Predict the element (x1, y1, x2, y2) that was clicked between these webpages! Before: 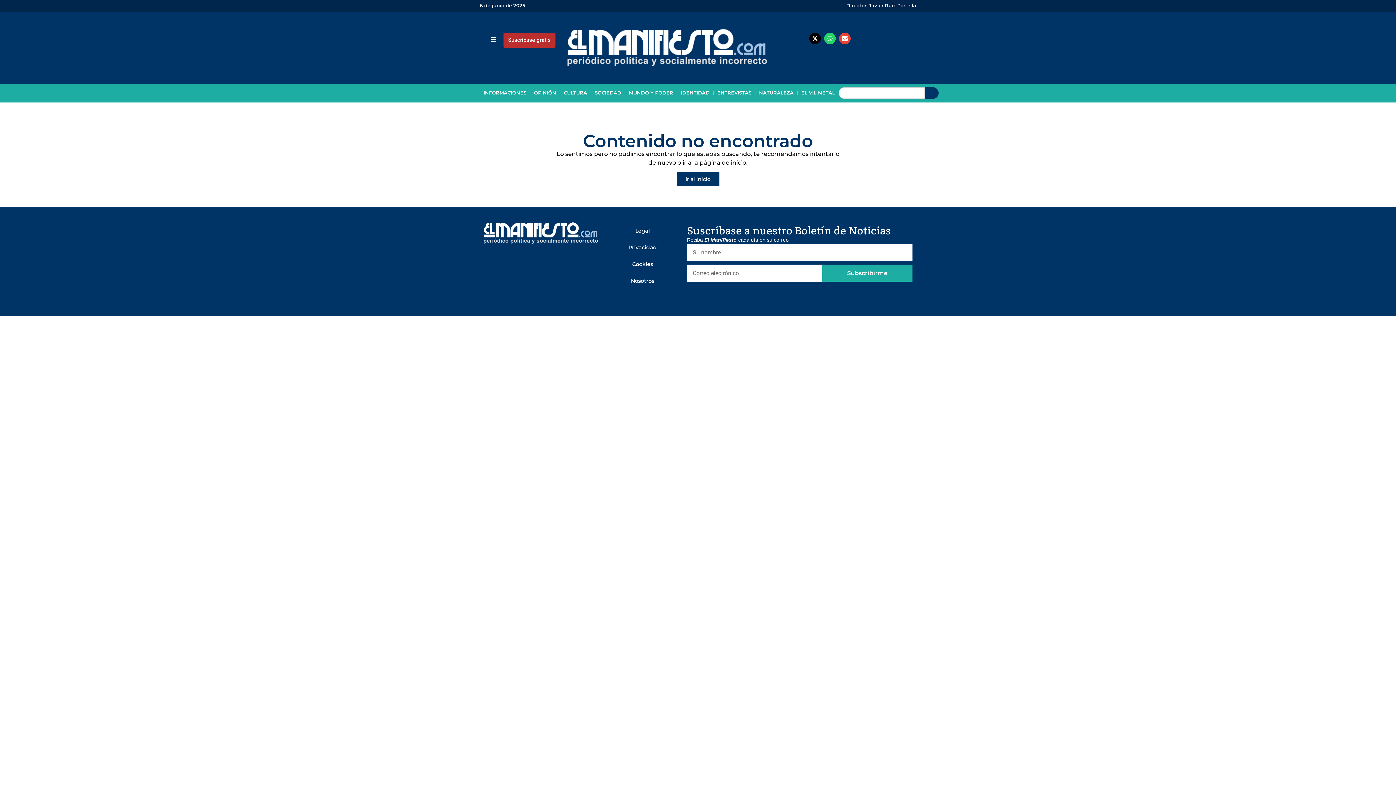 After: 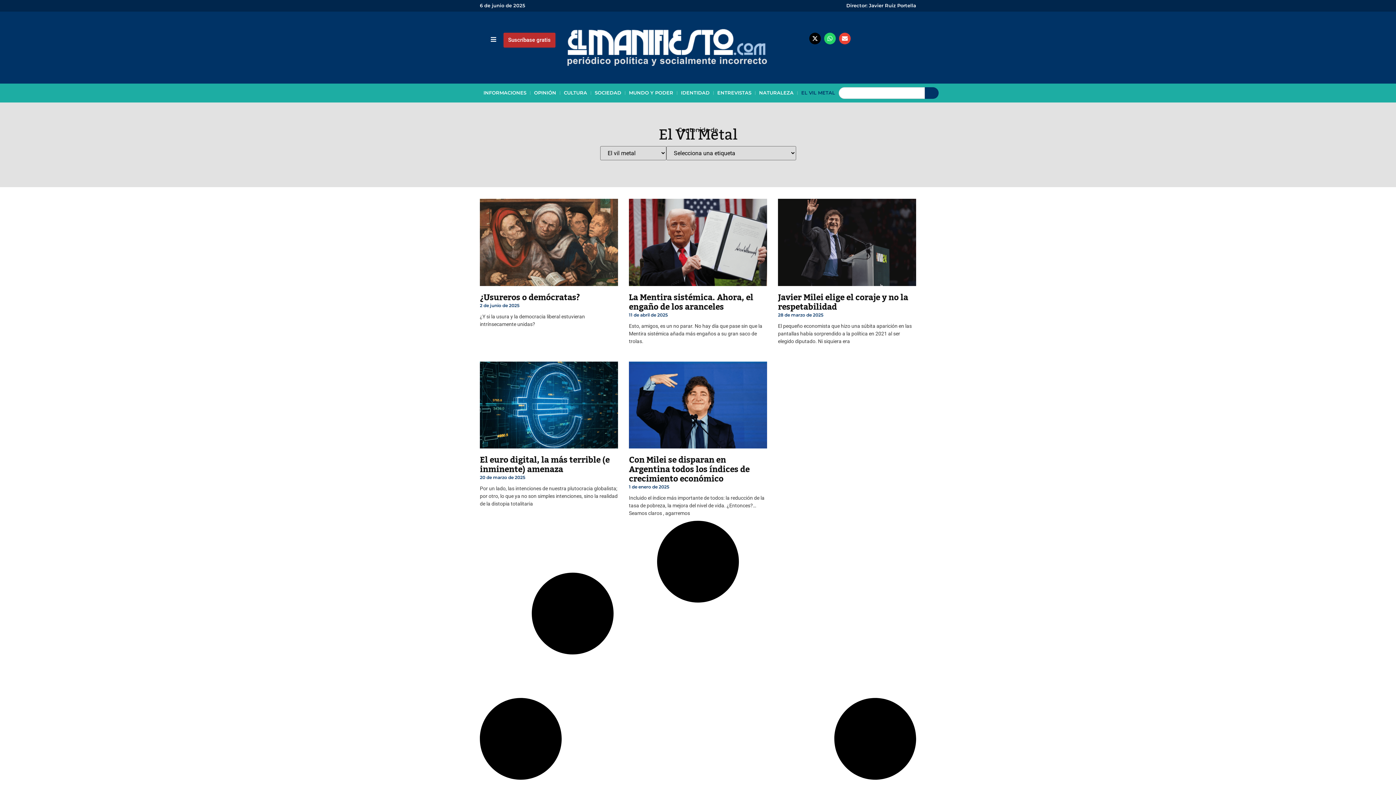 Action: bbox: (797, 87, 838, 98) label: EL VIL METAL